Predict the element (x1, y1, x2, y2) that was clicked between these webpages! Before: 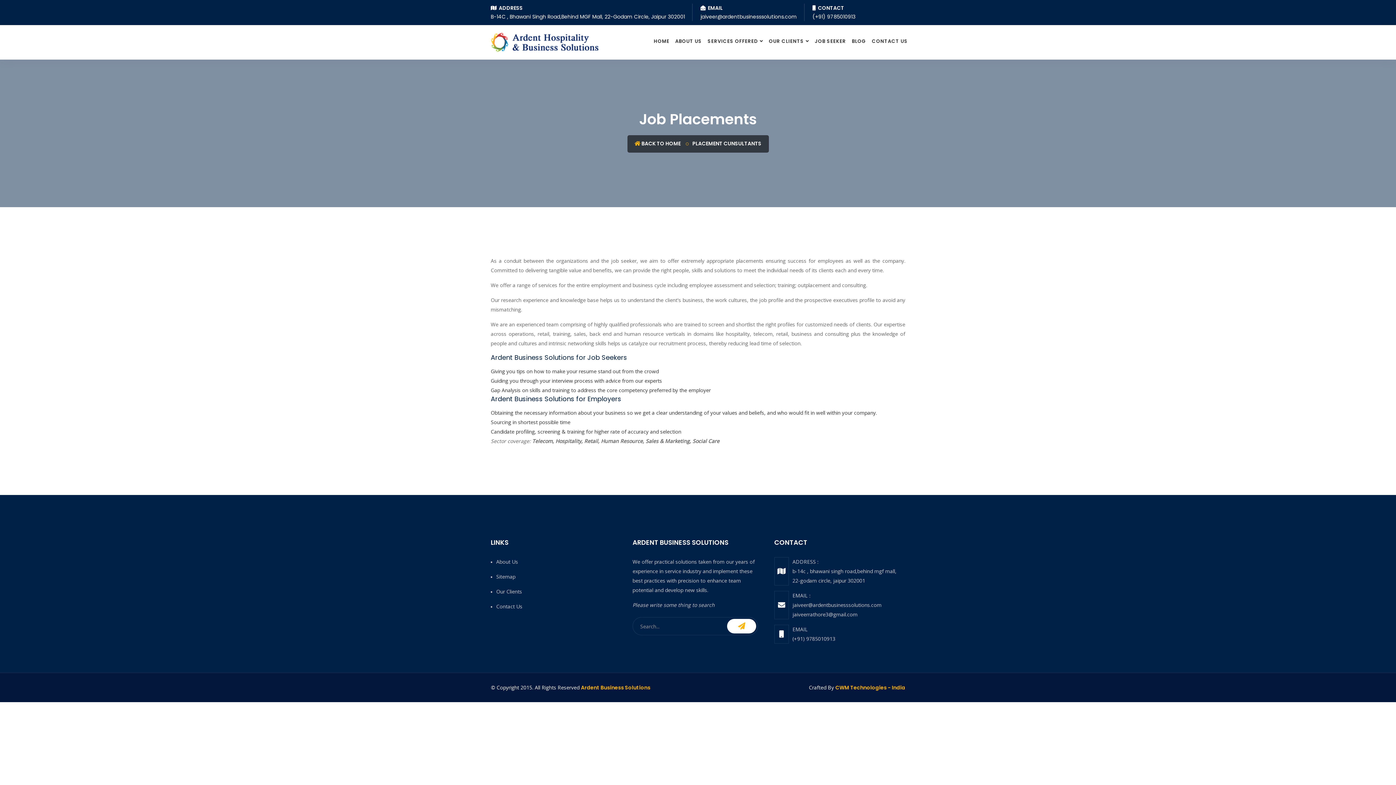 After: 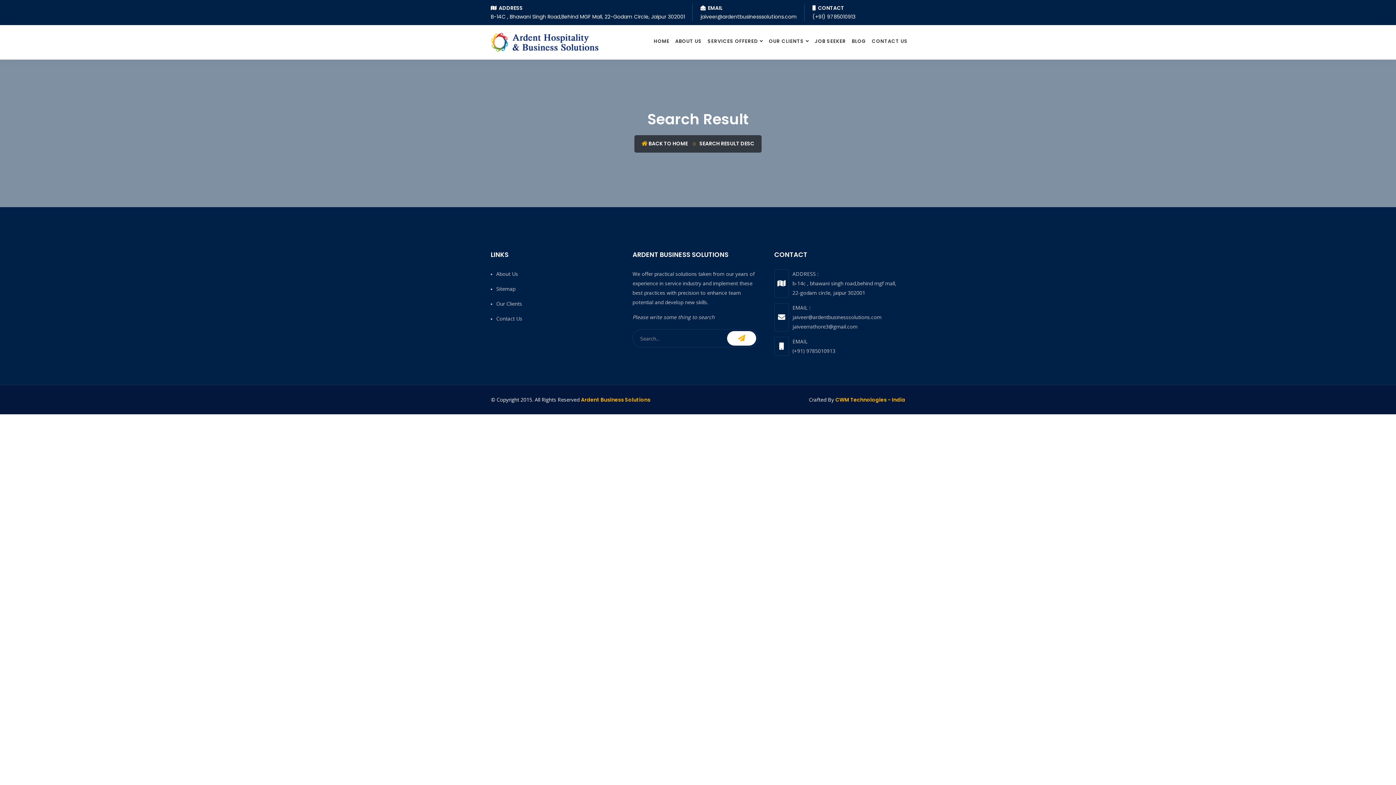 Action: bbox: (727, 619, 756, 633)